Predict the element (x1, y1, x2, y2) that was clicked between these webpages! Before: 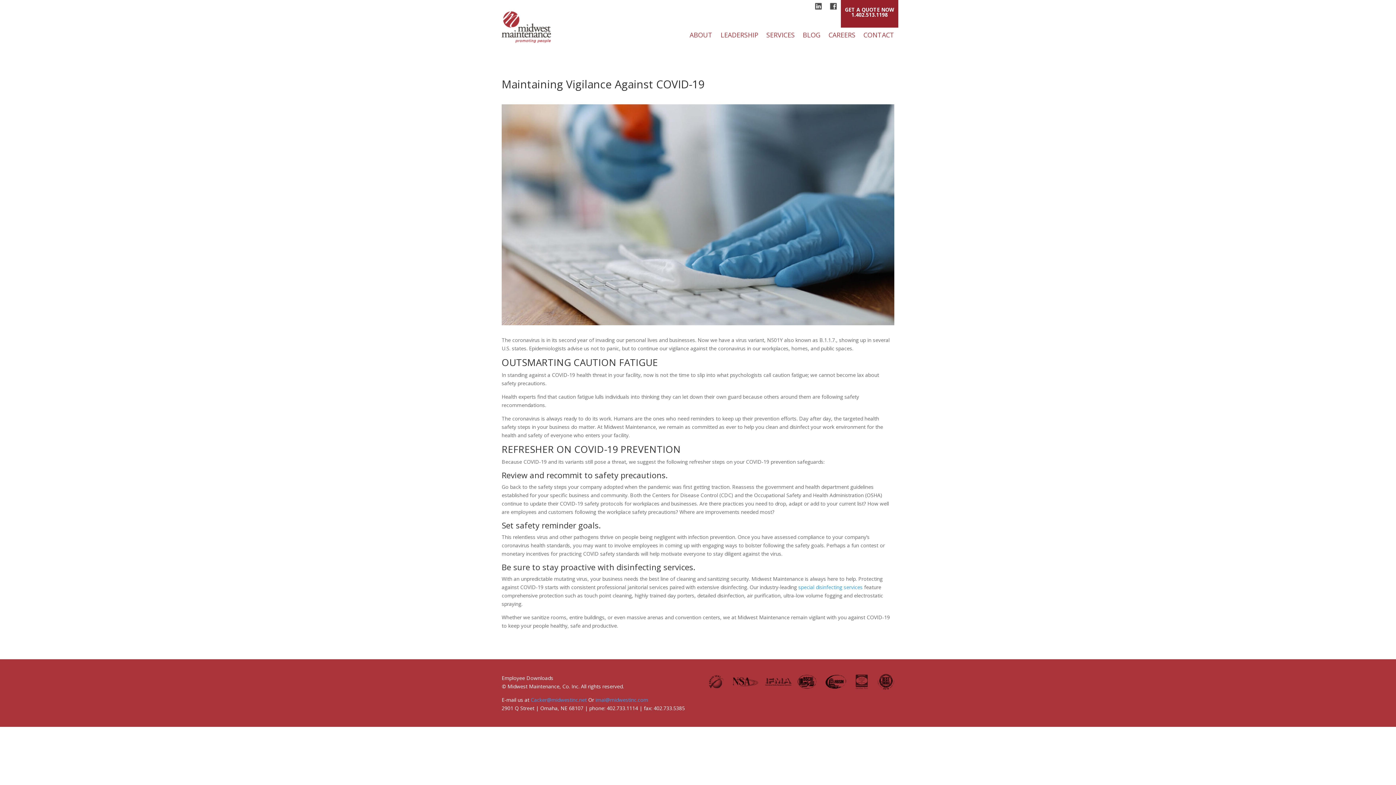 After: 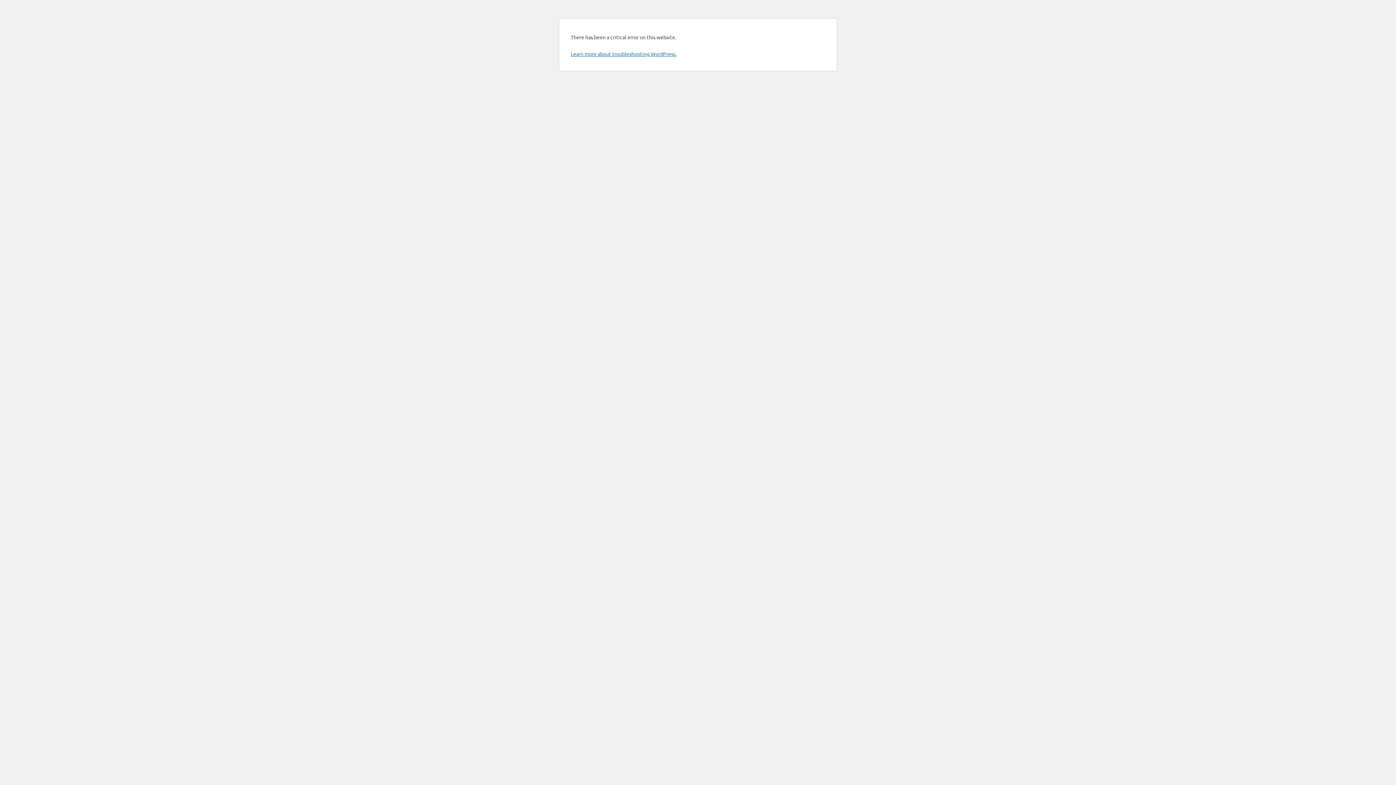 Action: label: special disinfecting services bbox: (798, 584, 862, 591)